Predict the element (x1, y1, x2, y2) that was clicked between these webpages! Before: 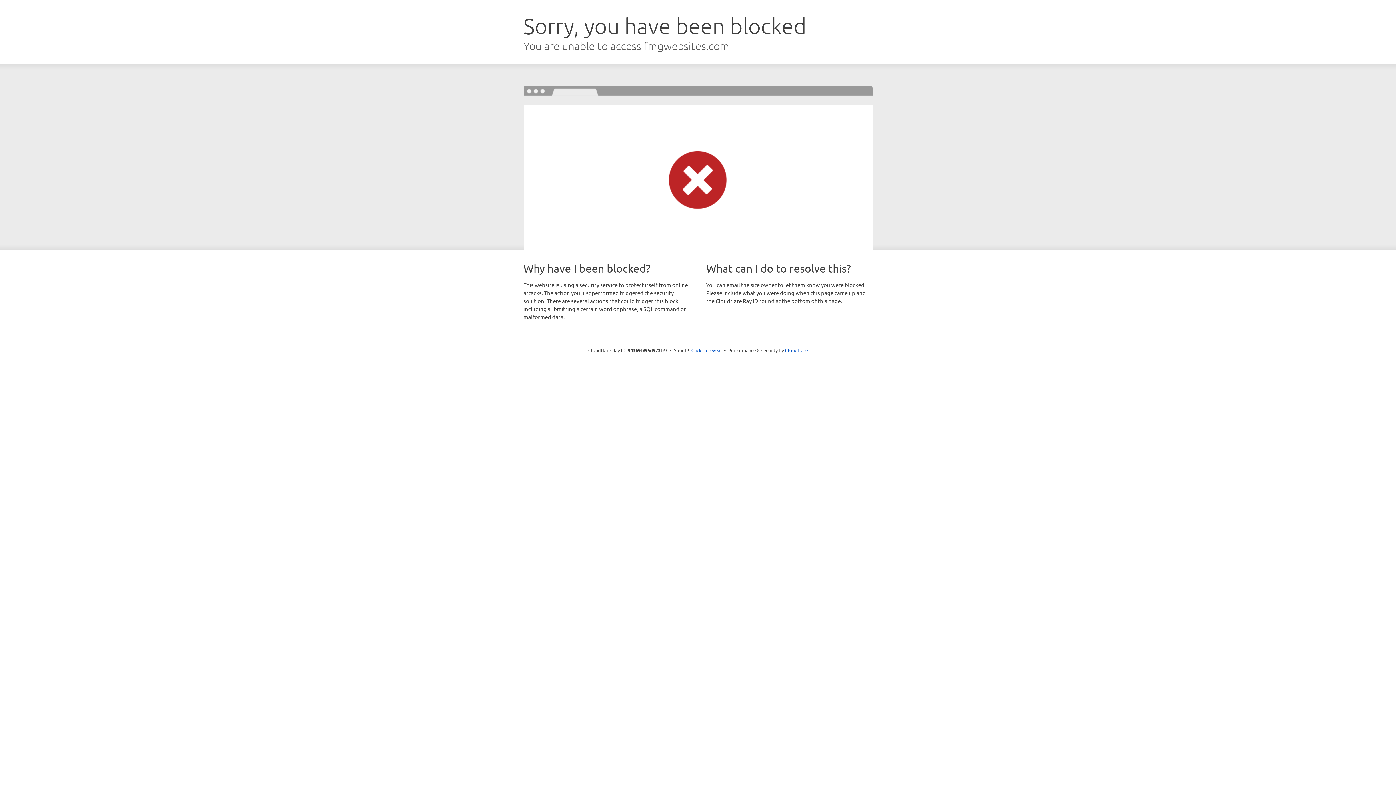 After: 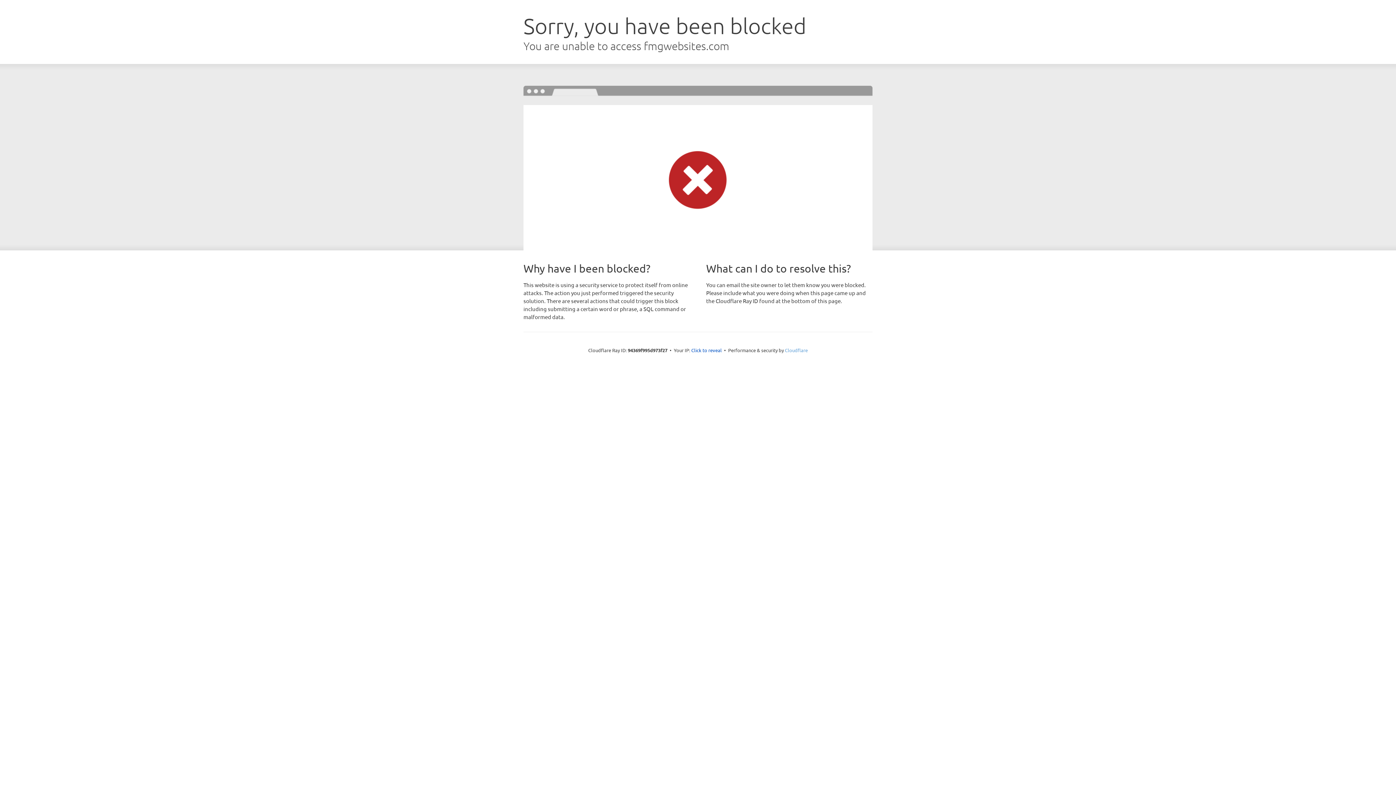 Action: bbox: (785, 347, 808, 353) label: Cloudflare